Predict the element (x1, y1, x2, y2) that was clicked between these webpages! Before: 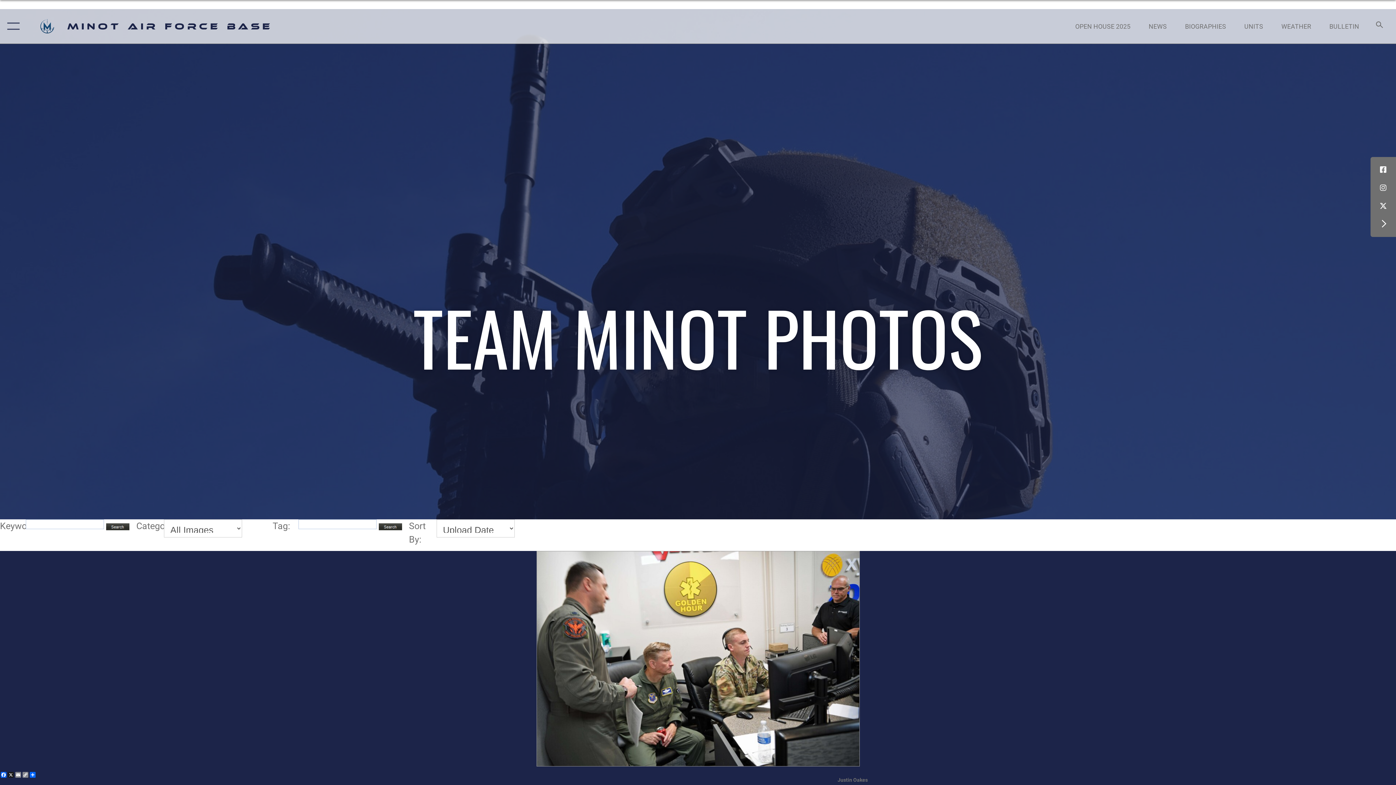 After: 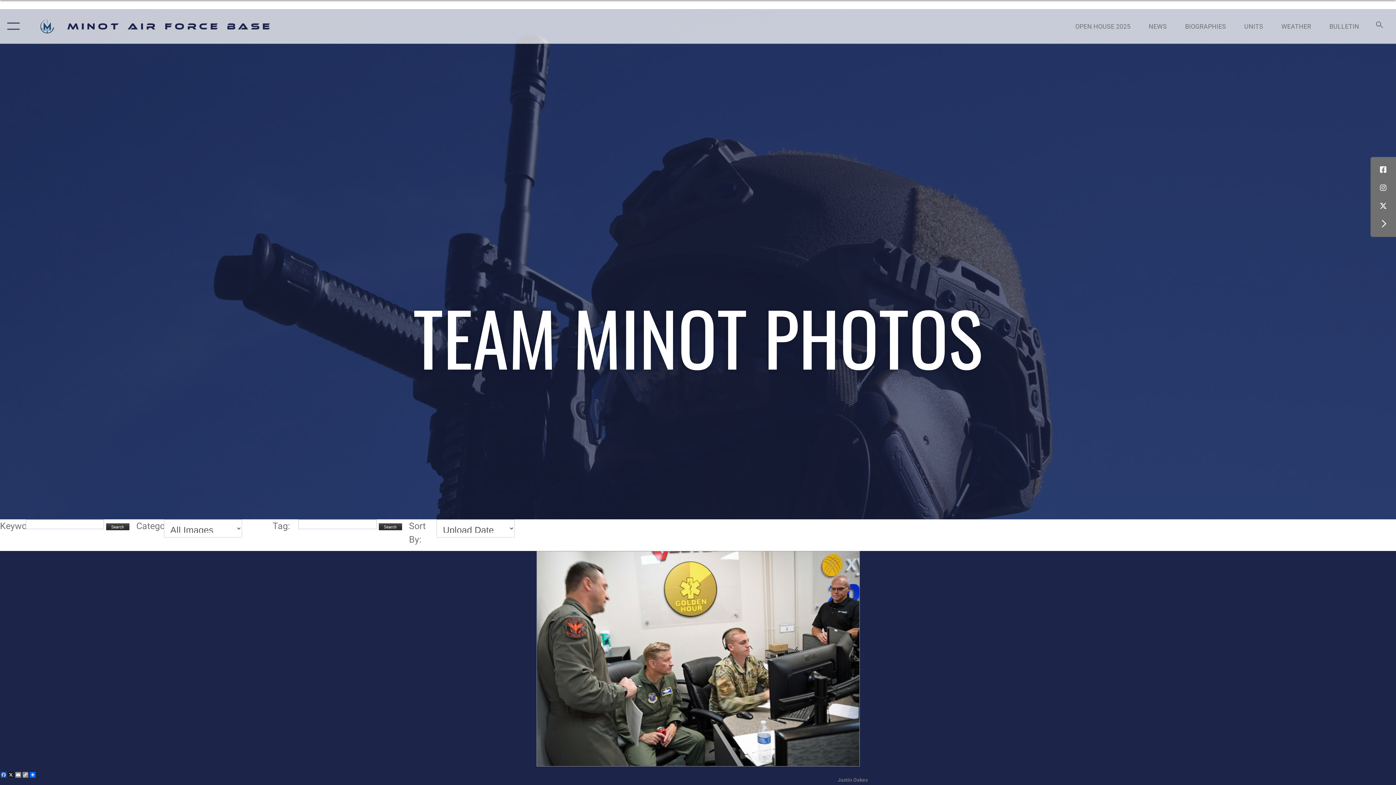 Action: label: Facebook bbox: (0, 772, 7, 778)